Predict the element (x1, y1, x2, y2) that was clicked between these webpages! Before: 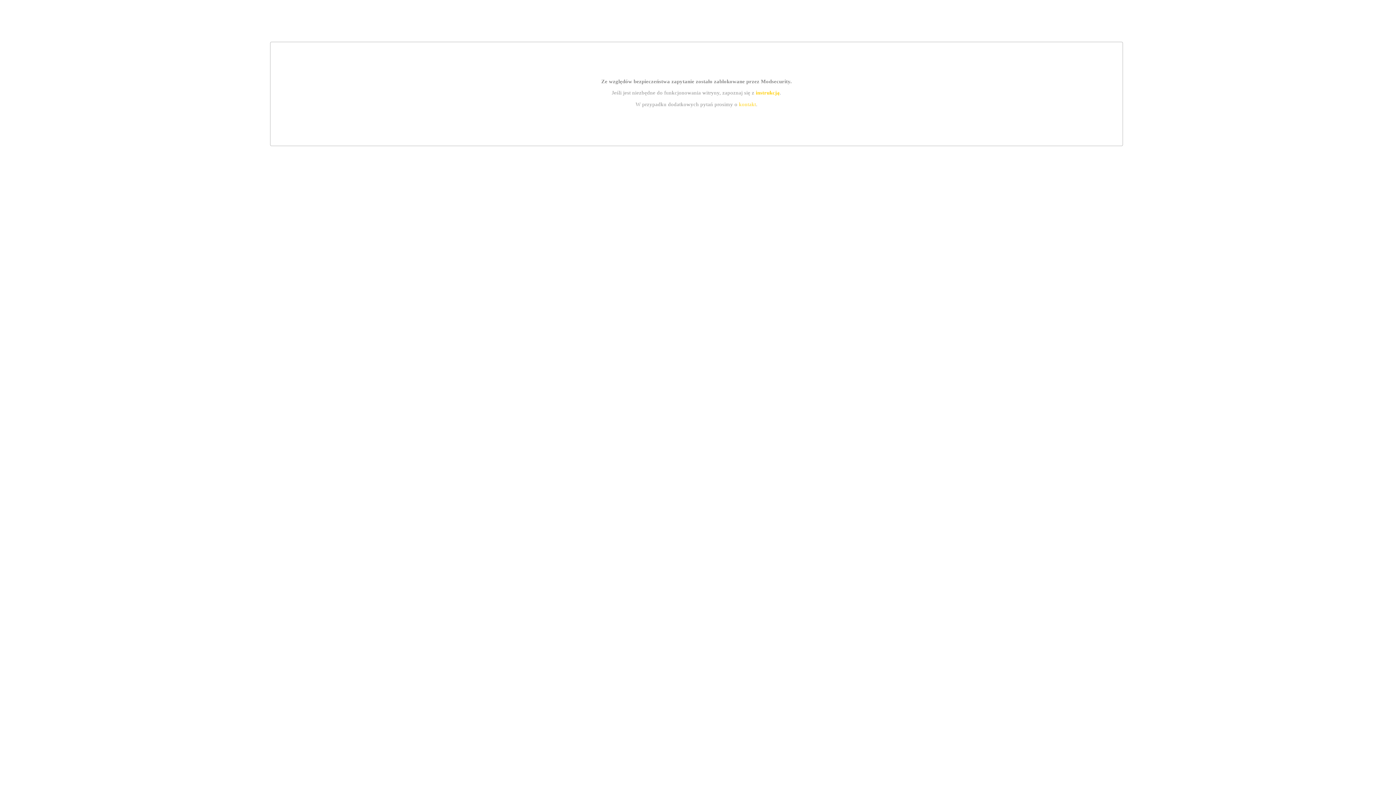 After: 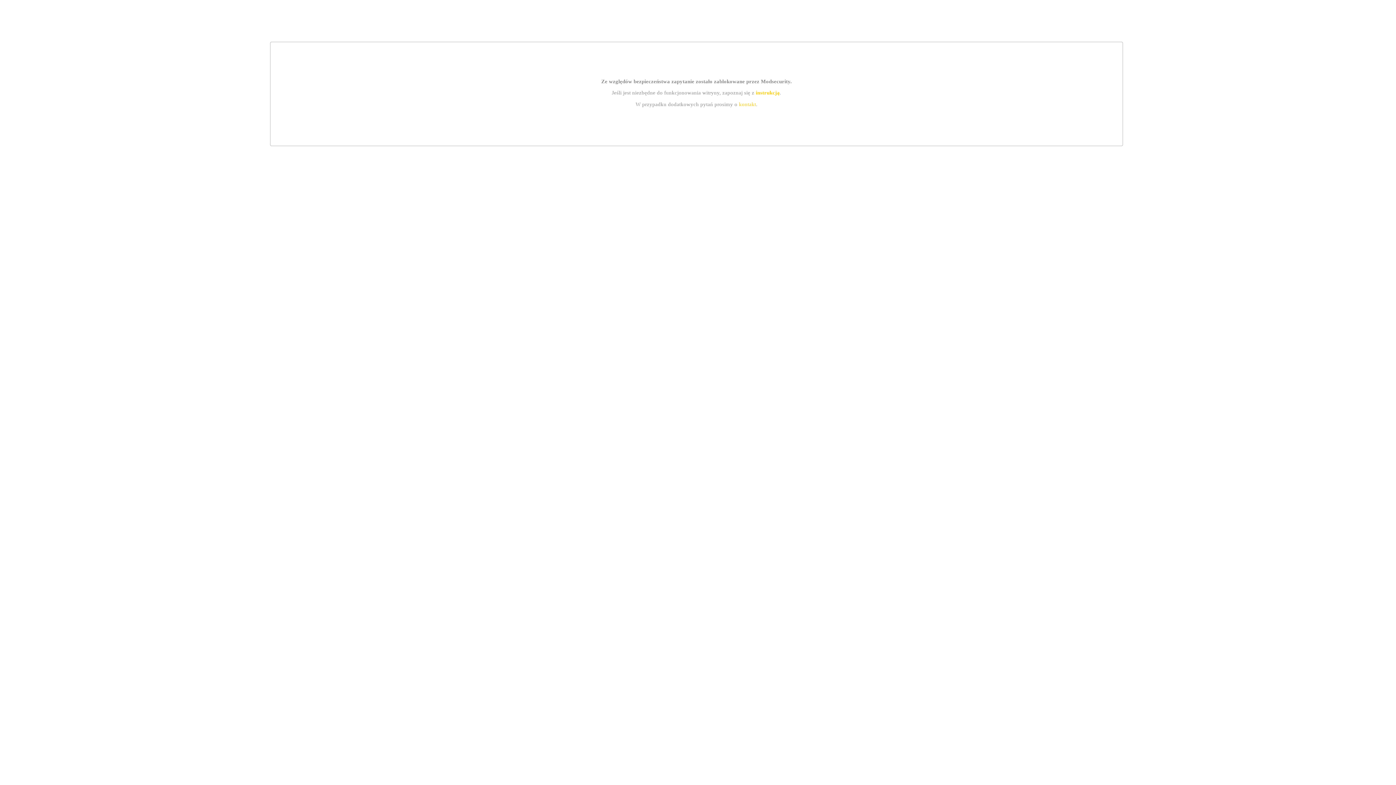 Action: label: instrukcją bbox: (755, 89, 779, 95)